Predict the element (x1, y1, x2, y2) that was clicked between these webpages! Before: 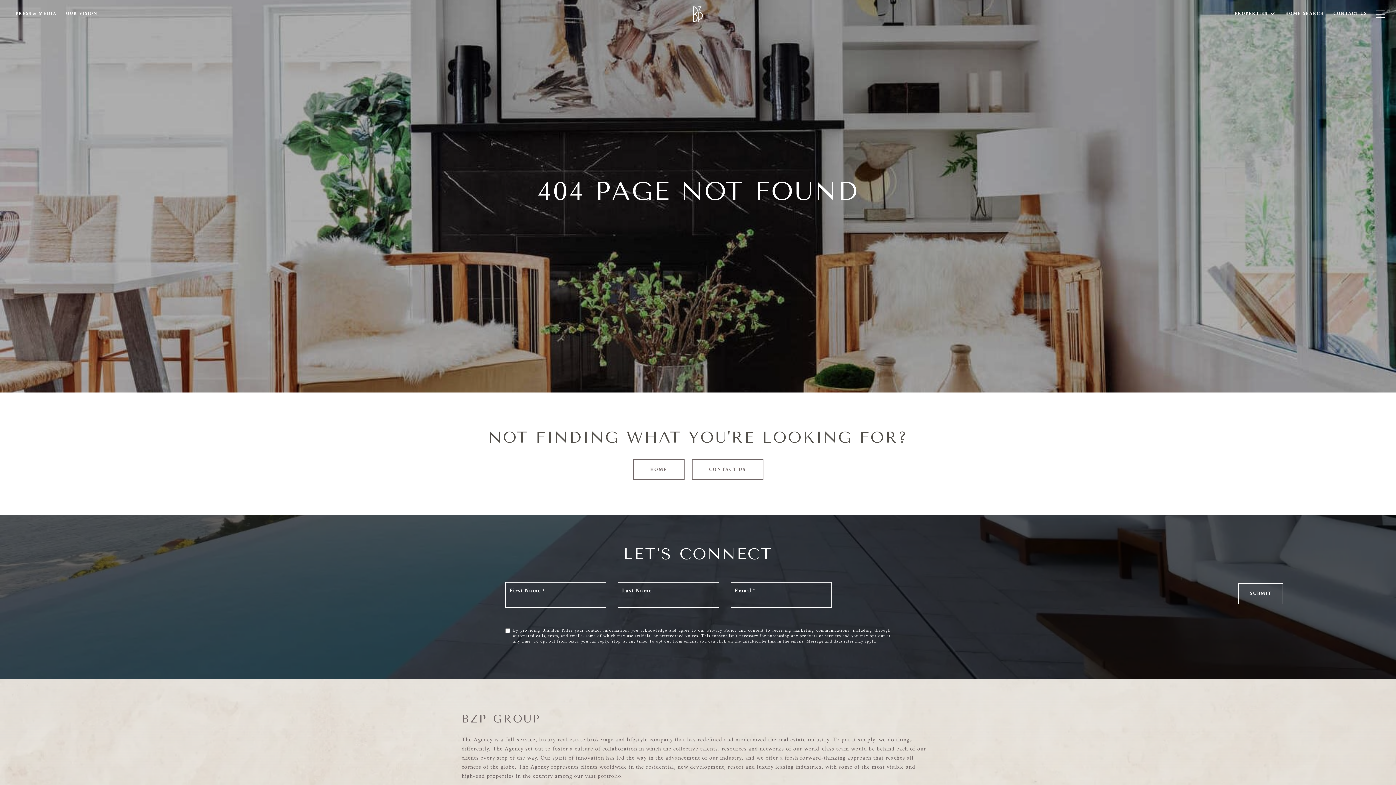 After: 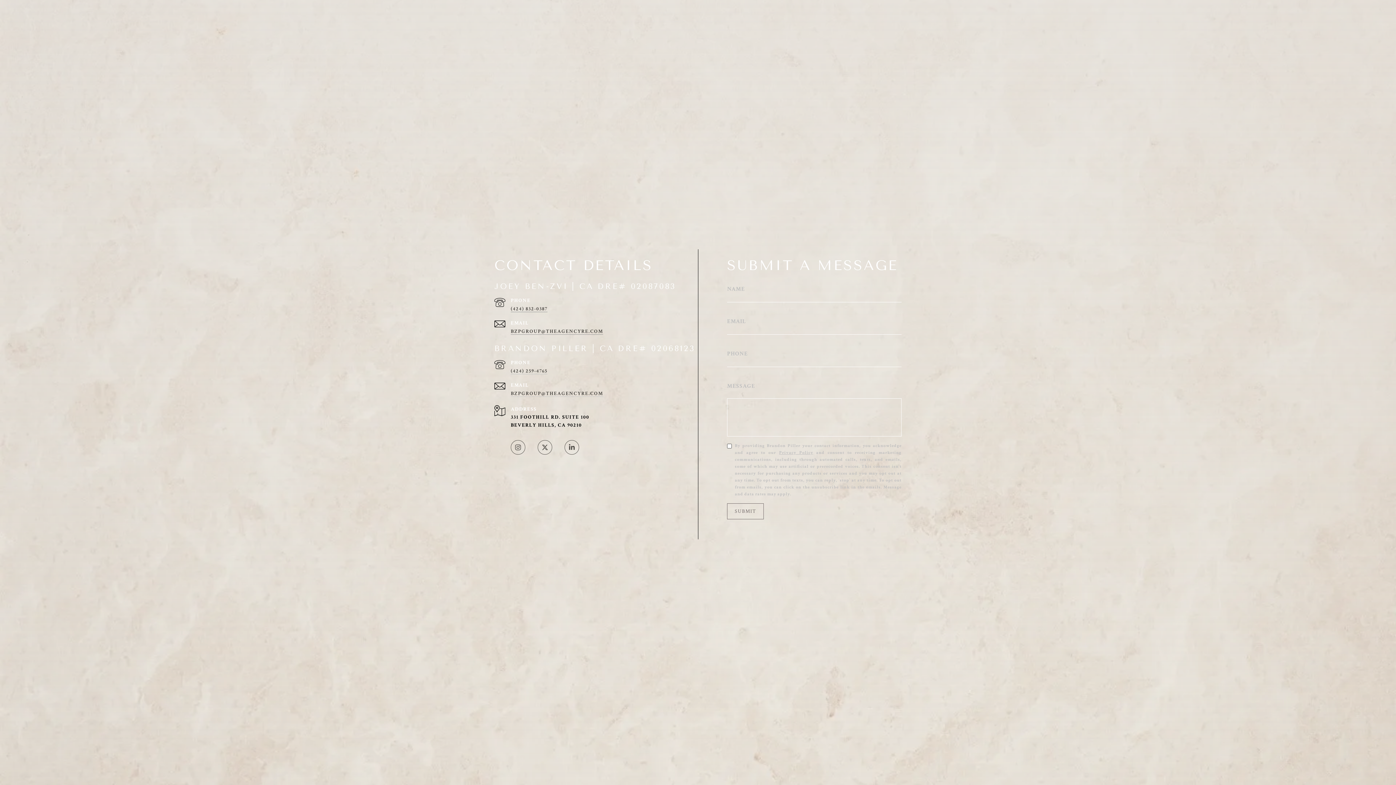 Action: bbox: (691, 459, 763, 480) label: CONTACT US